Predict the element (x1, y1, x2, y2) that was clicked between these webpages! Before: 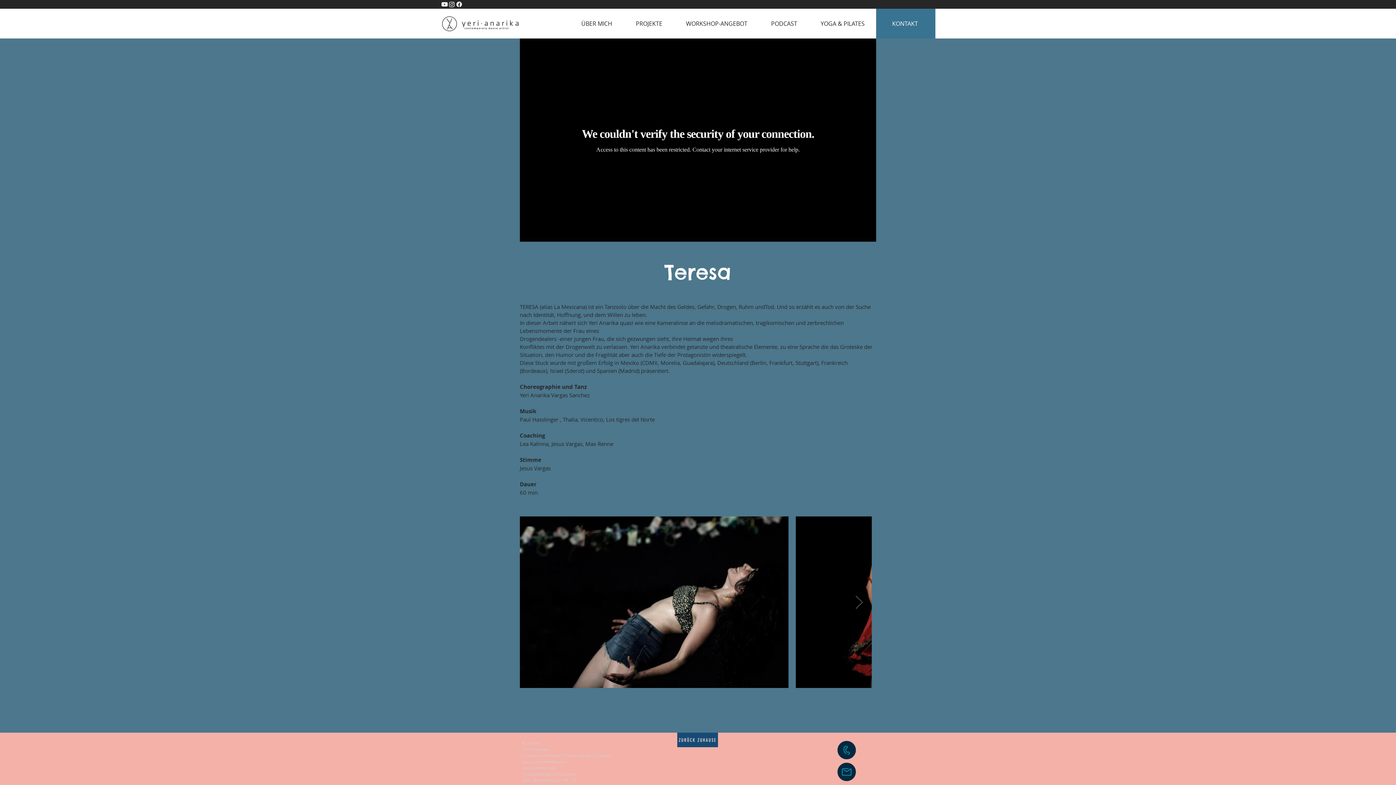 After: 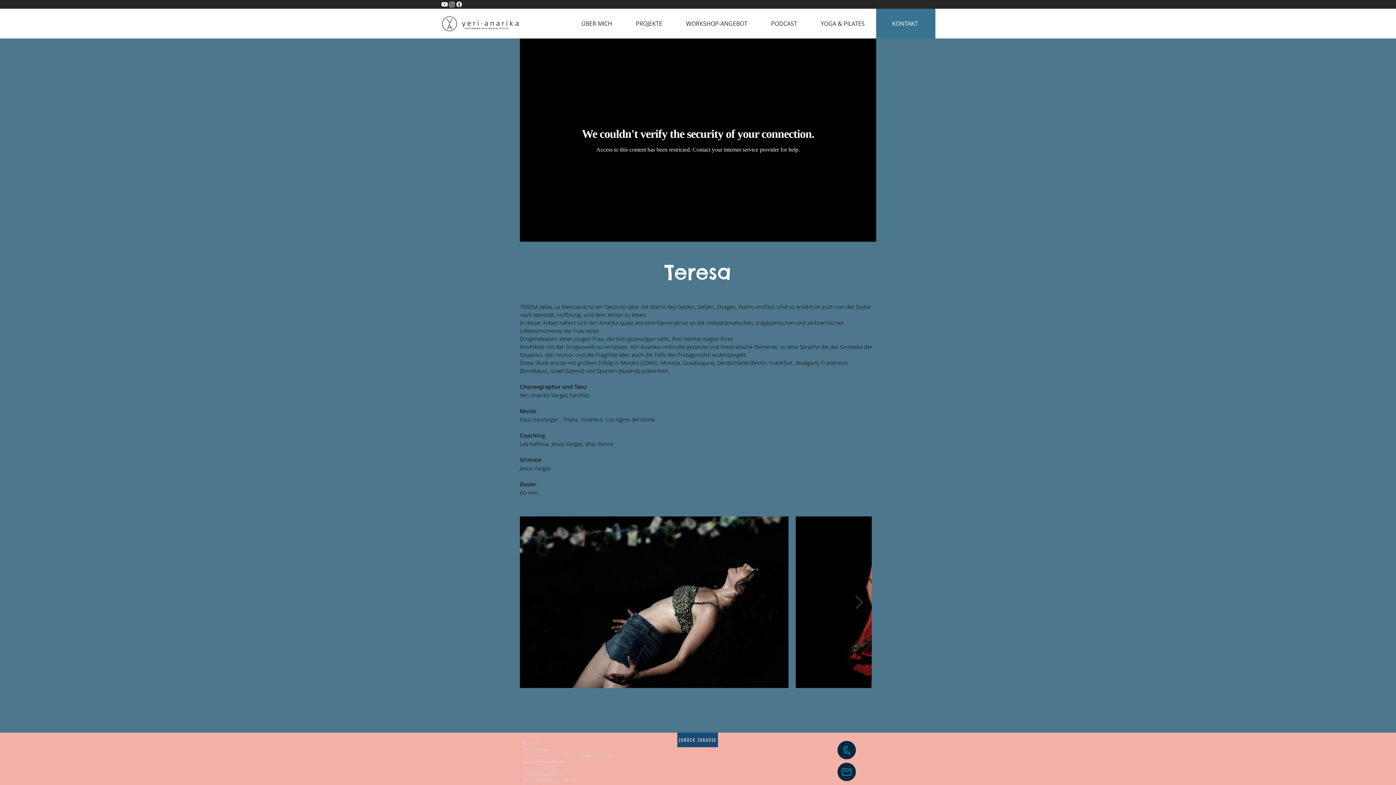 Action: label: www.umtanz.de bbox: (522, 765, 556, 771)